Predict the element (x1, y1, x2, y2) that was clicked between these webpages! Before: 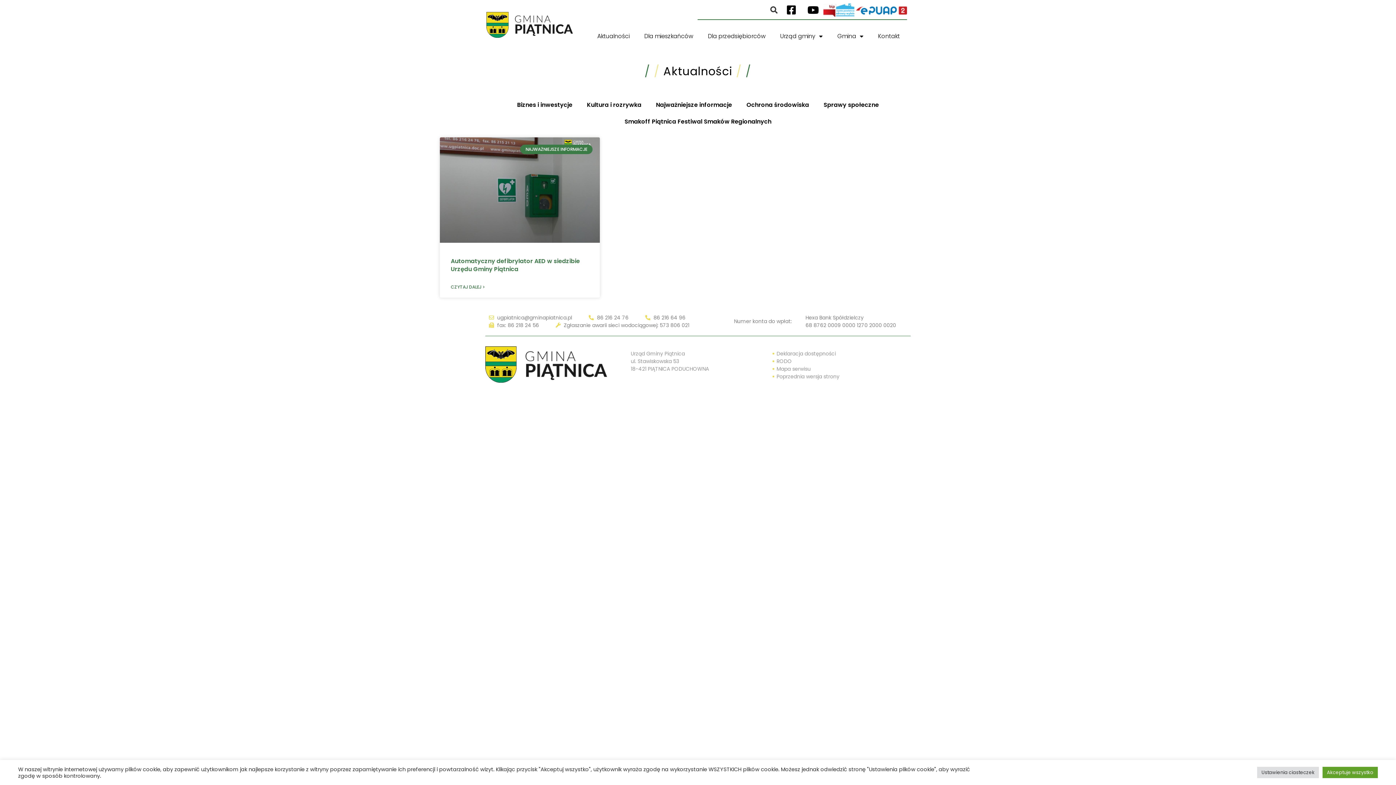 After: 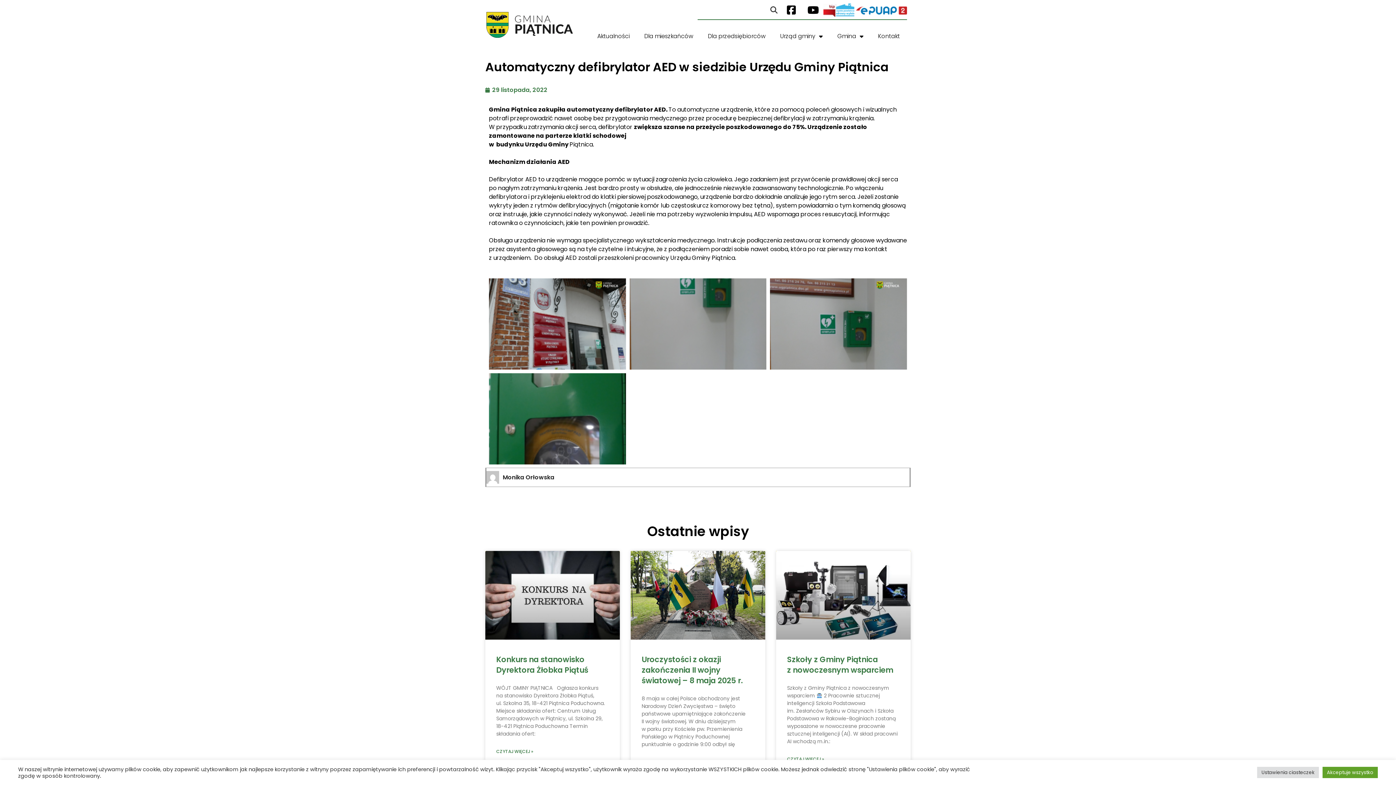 Action: bbox: (440, 137, 600, 242)